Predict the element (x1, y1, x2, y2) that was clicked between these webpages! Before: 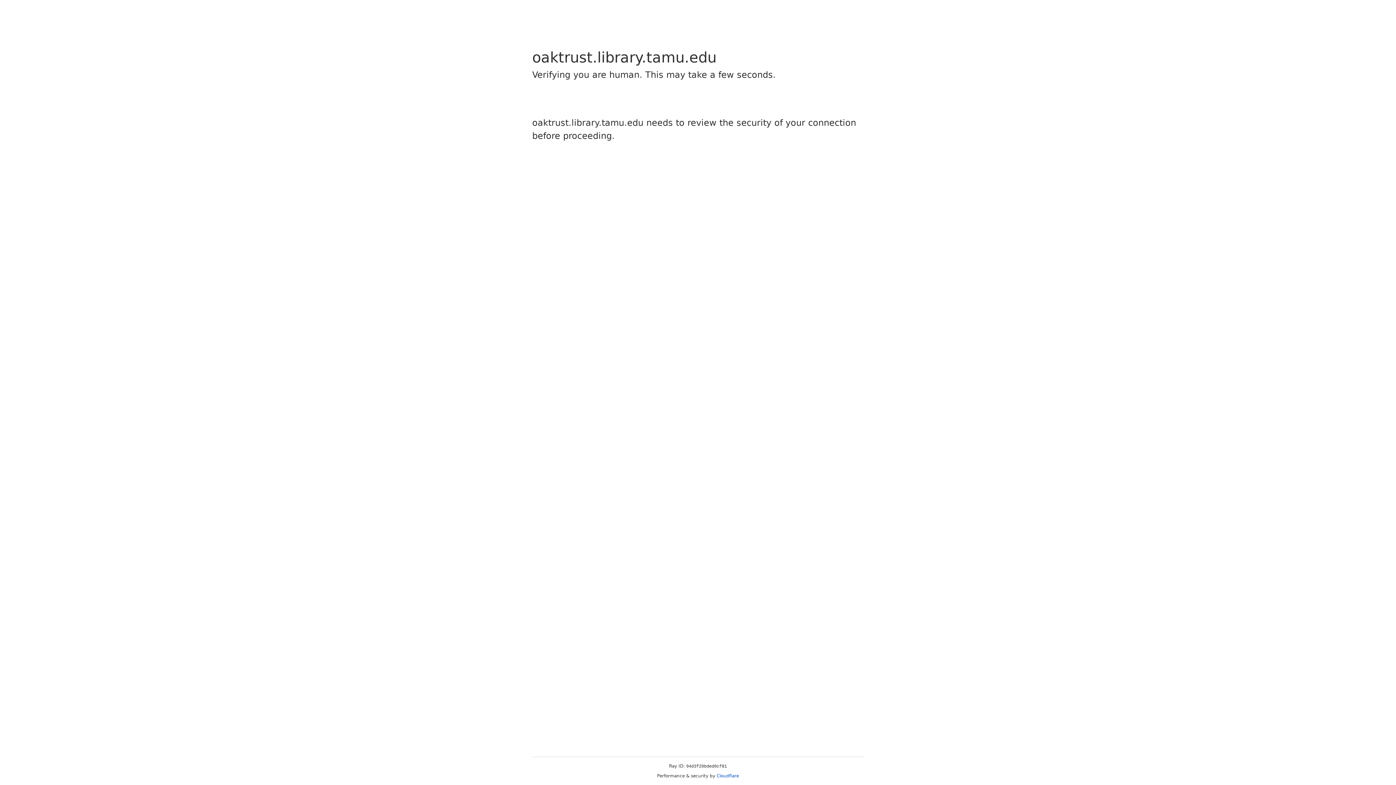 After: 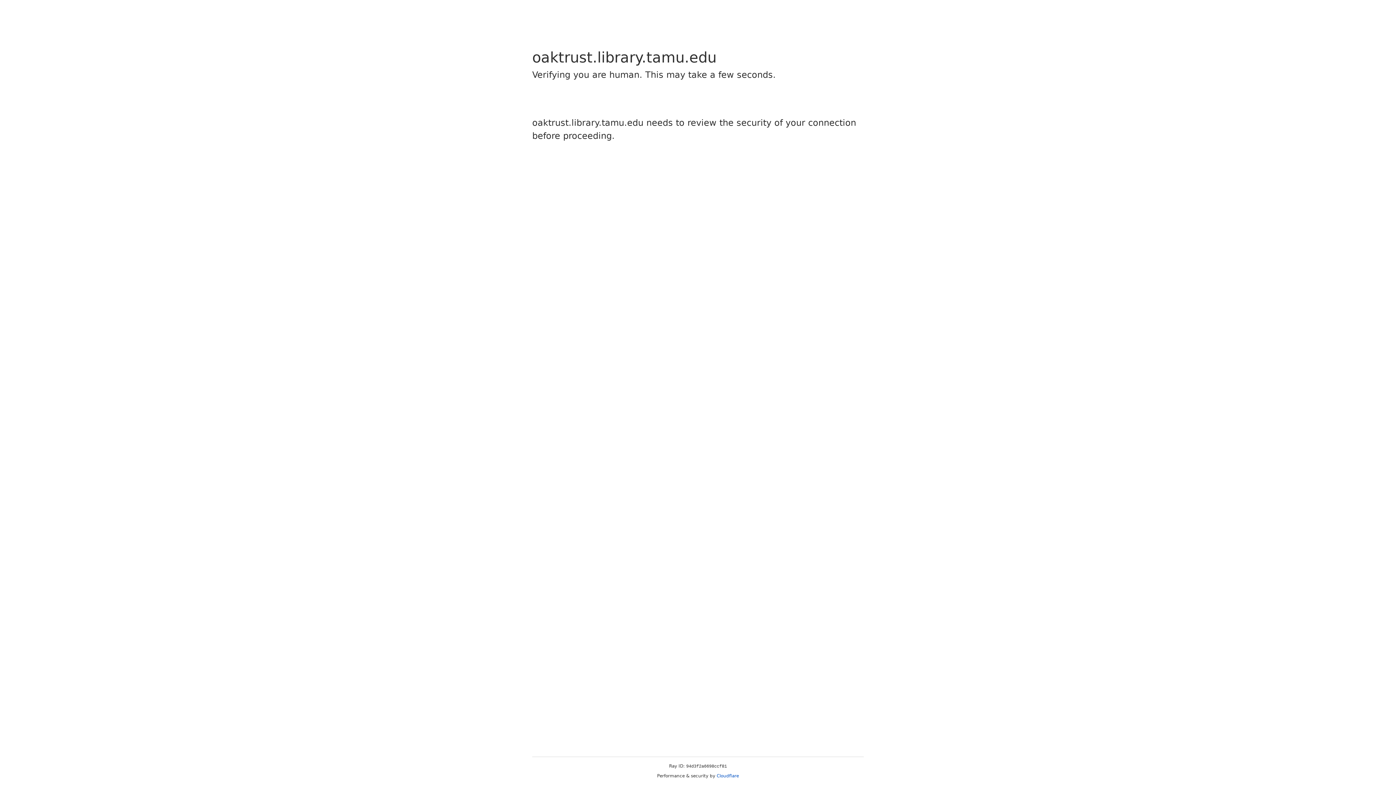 Action: bbox: (716, 773, 739, 778) label: Cloudflare